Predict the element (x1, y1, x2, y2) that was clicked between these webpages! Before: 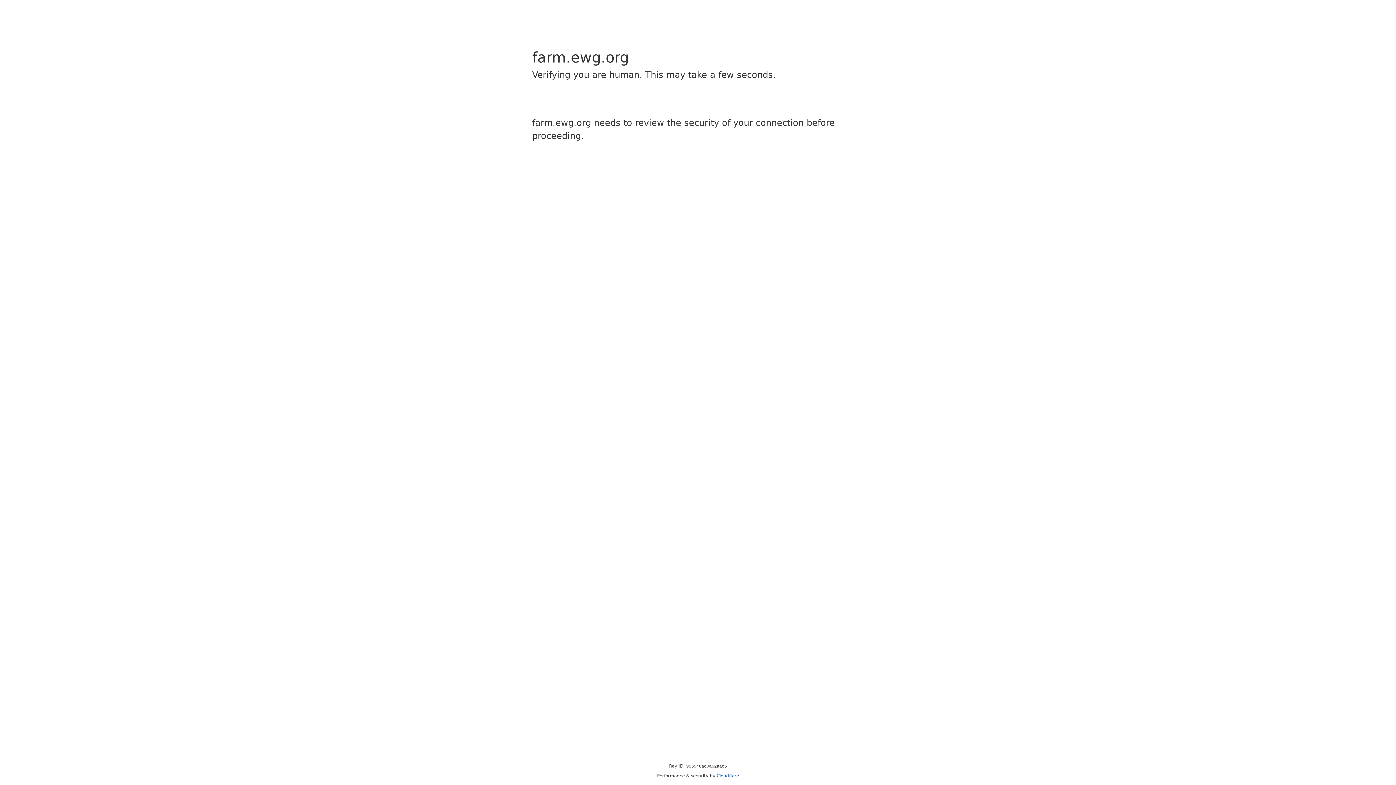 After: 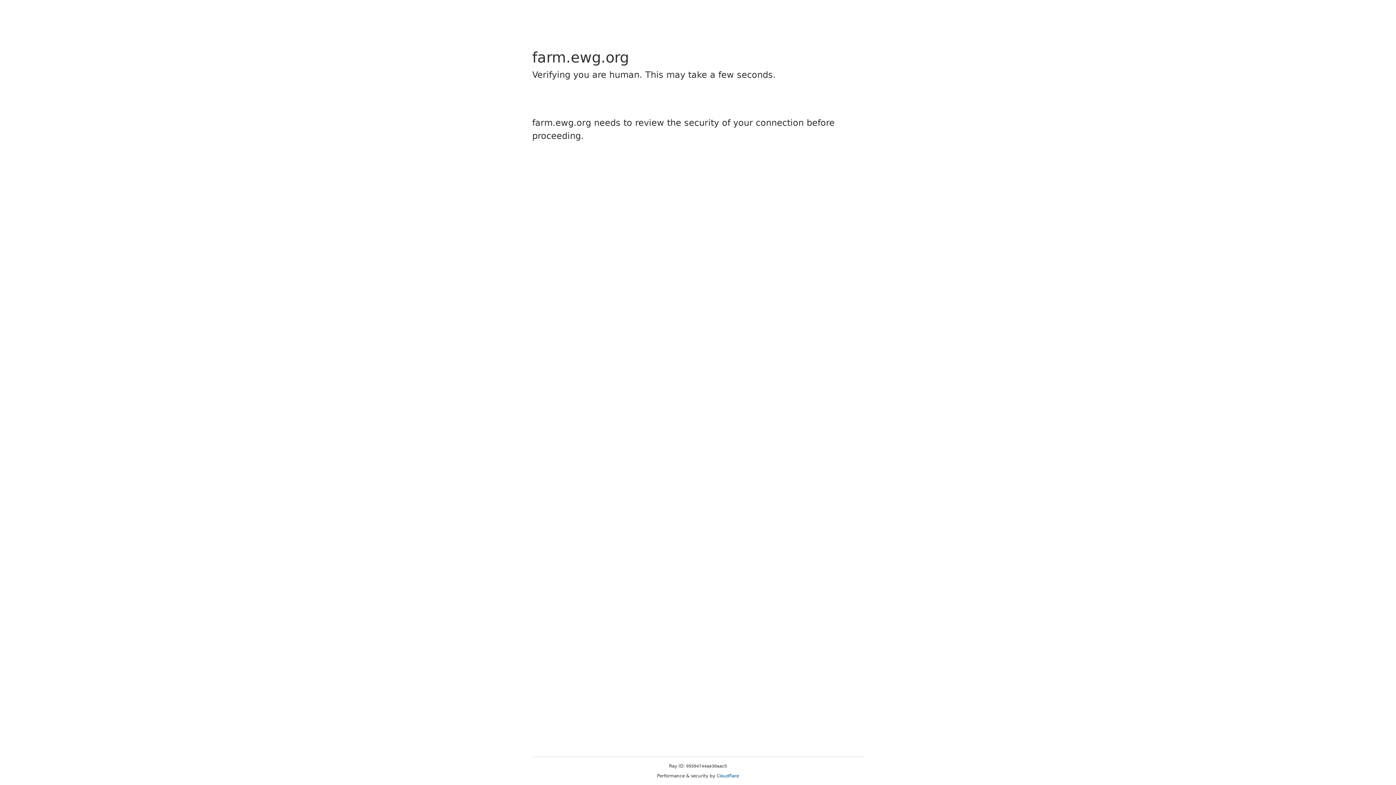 Action: bbox: (716, 773, 739, 778) label: Cloudflare